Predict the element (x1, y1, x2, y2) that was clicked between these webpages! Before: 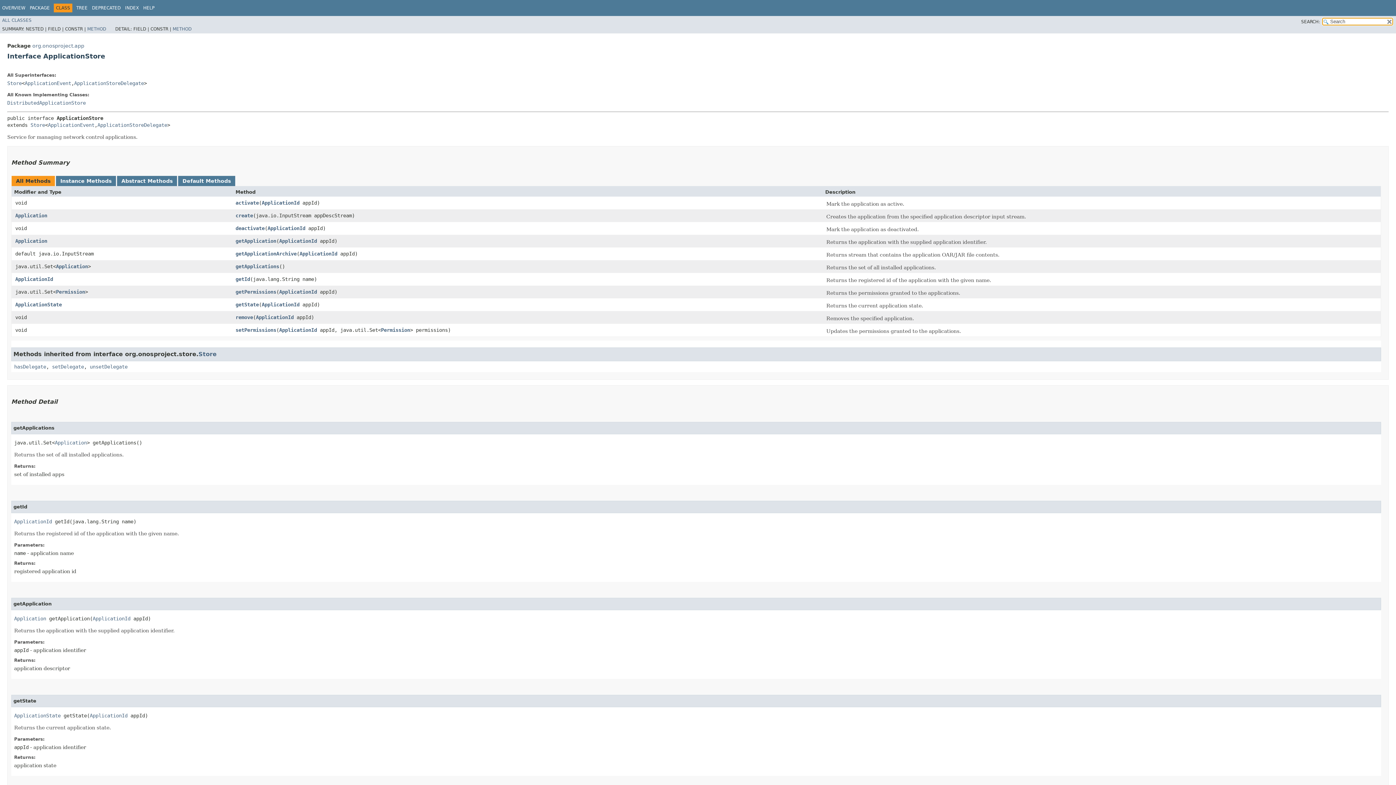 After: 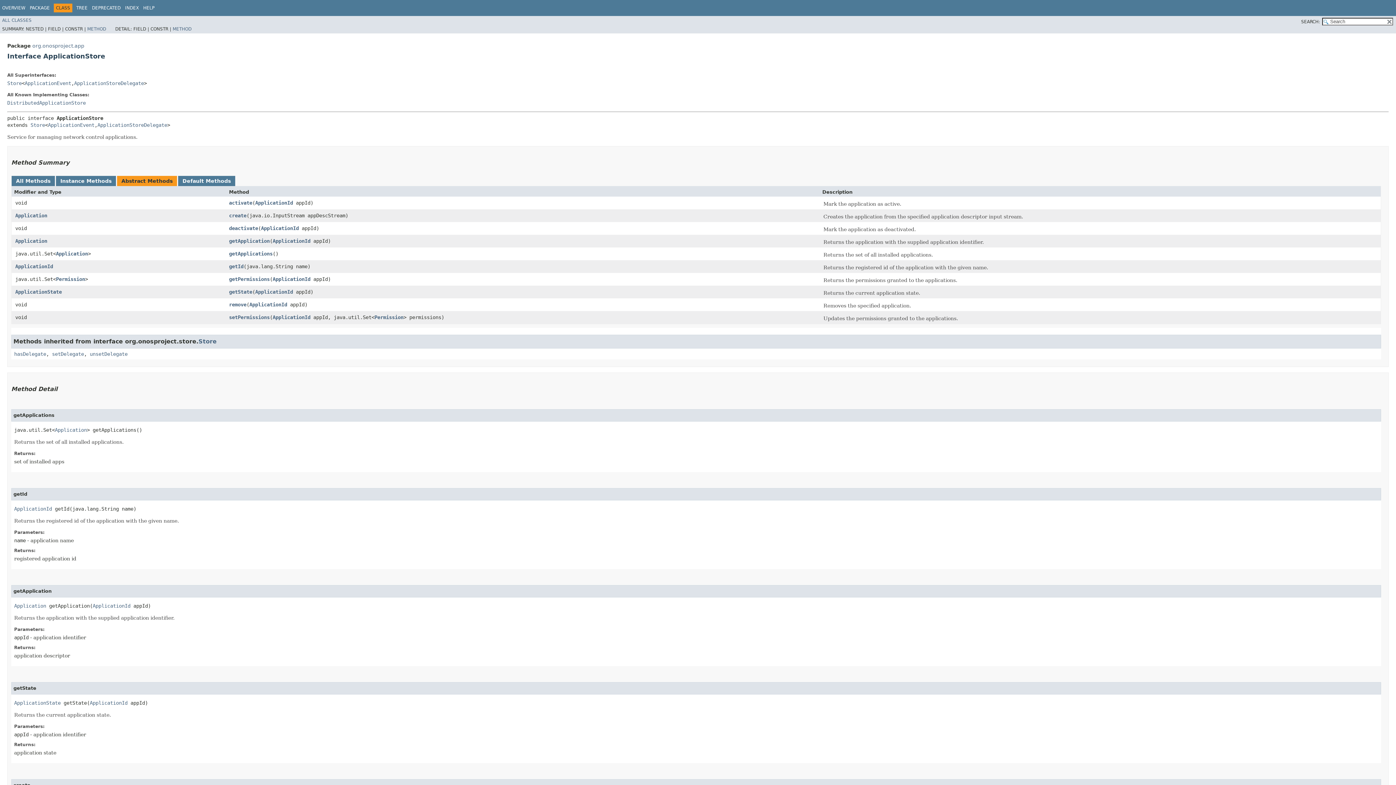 Action: label: Abstract Methods bbox: (121, 178, 172, 183)